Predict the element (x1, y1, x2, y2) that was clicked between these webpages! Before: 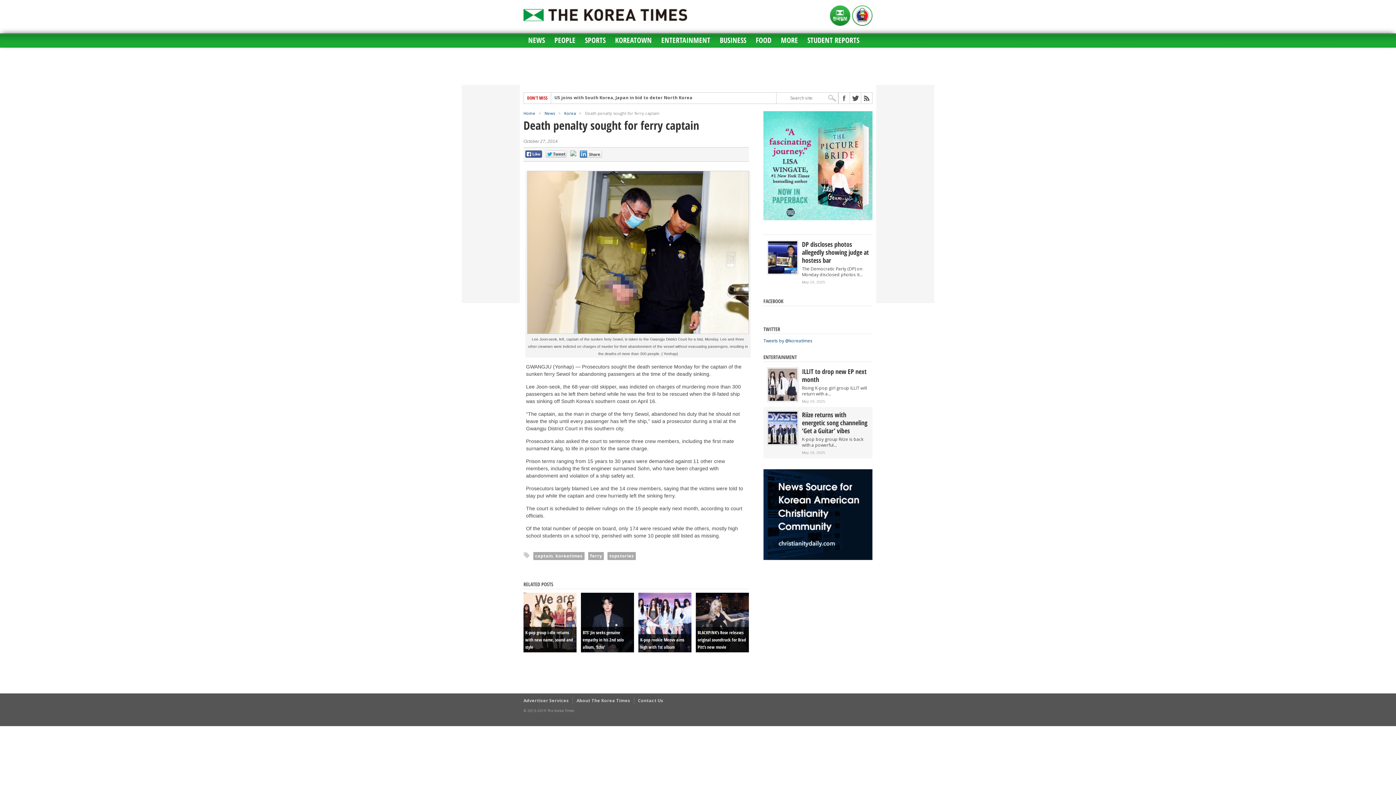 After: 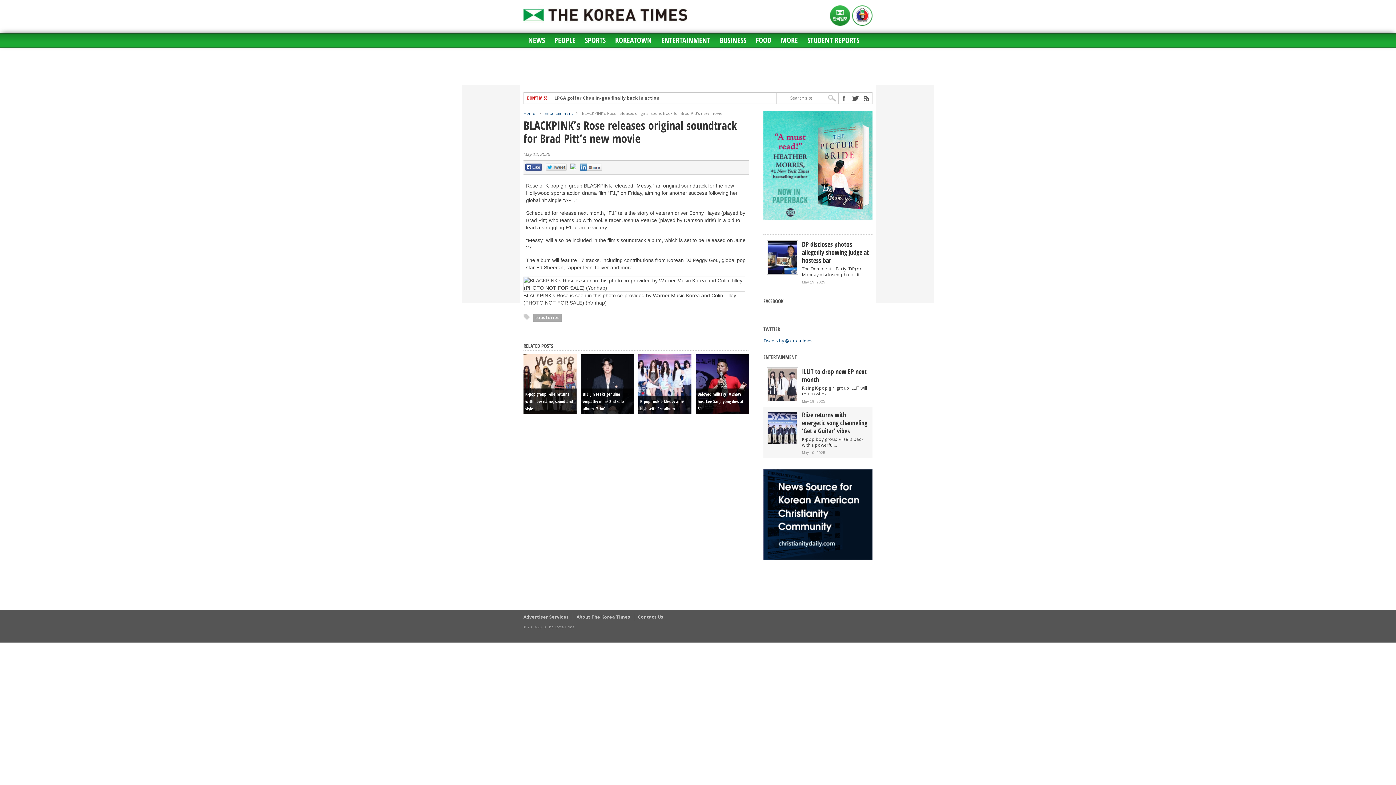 Action: bbox: (697, 629, 746, 650) label: BLACKPINK’s Rose releases original soundtrack for Brad Pitt’s new movie